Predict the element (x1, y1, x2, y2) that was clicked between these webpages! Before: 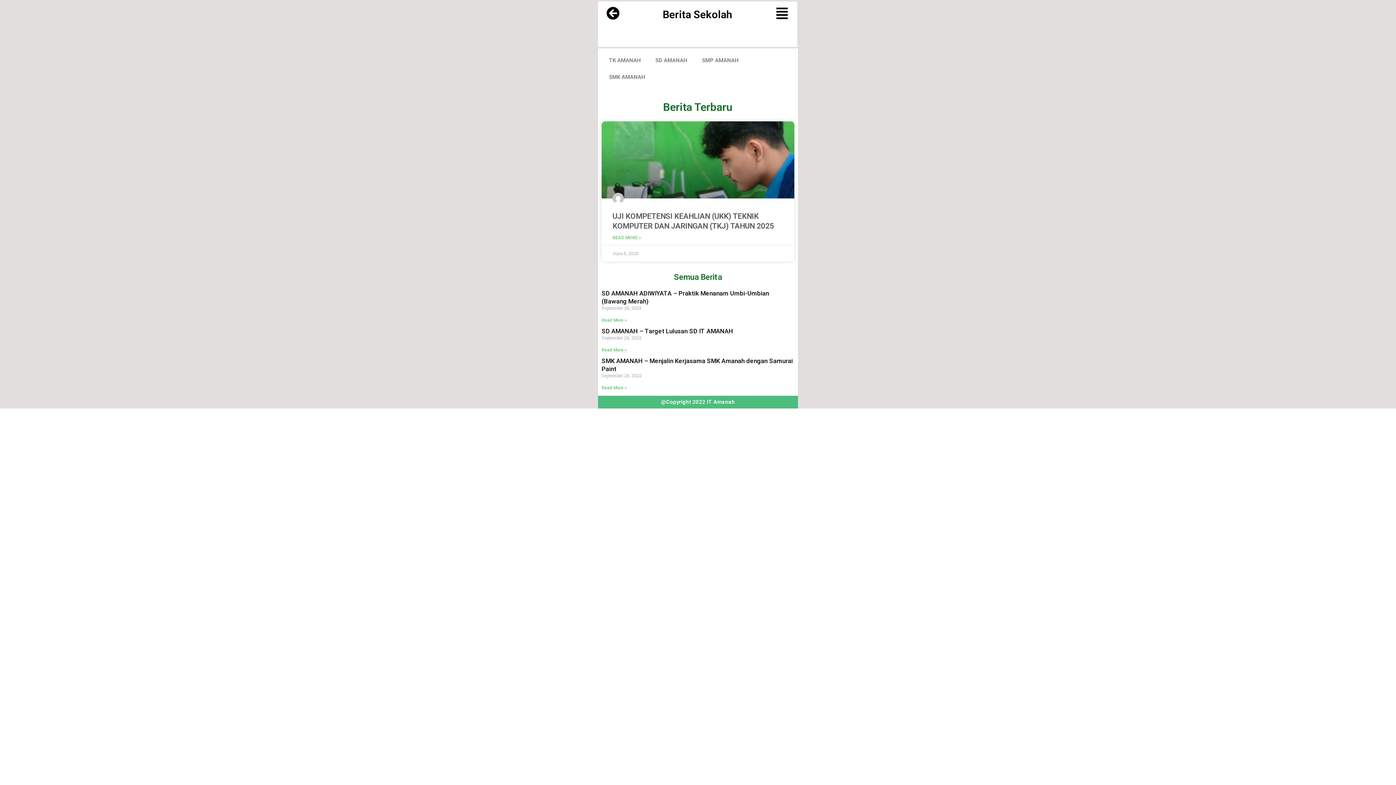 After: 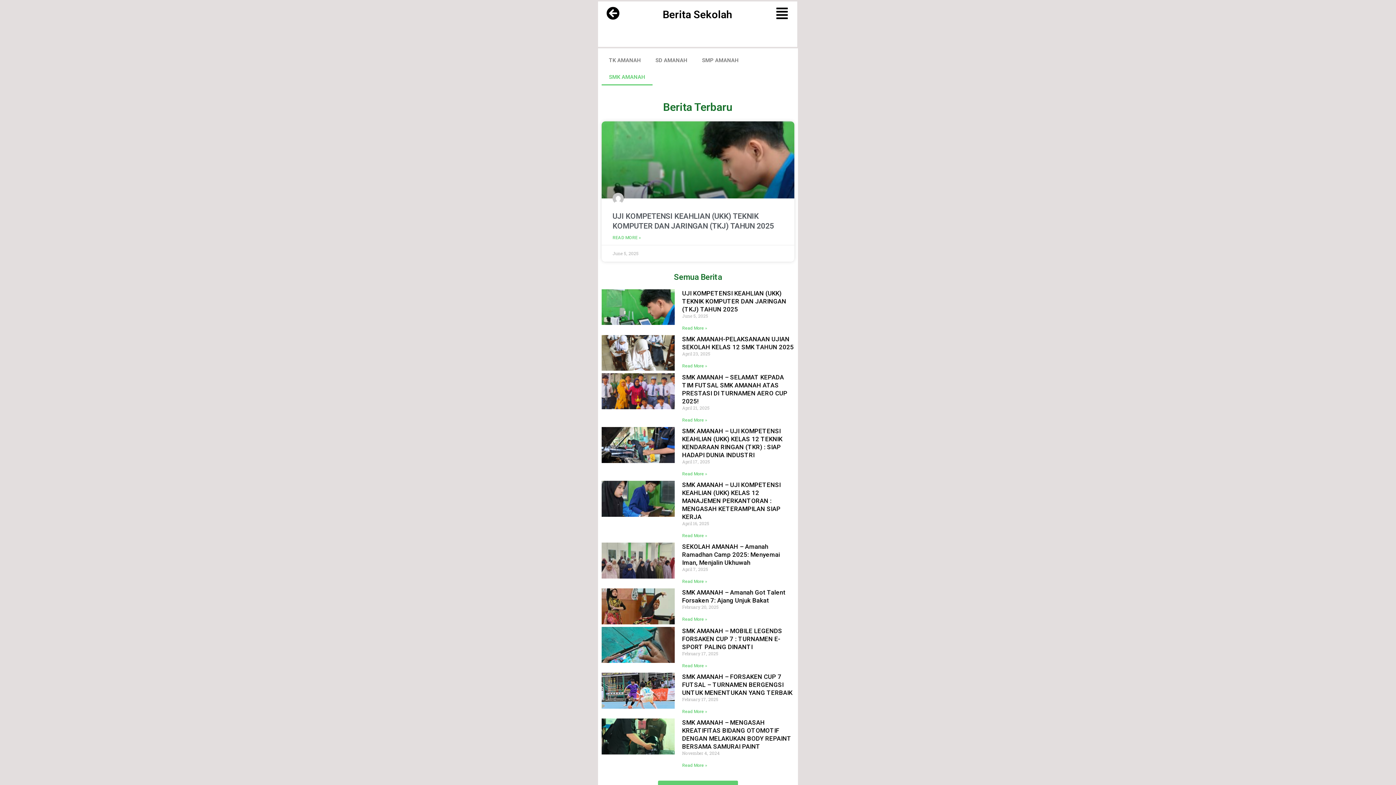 Action: label: SMK AMANAH bbox: (601, 68, 652, 85)